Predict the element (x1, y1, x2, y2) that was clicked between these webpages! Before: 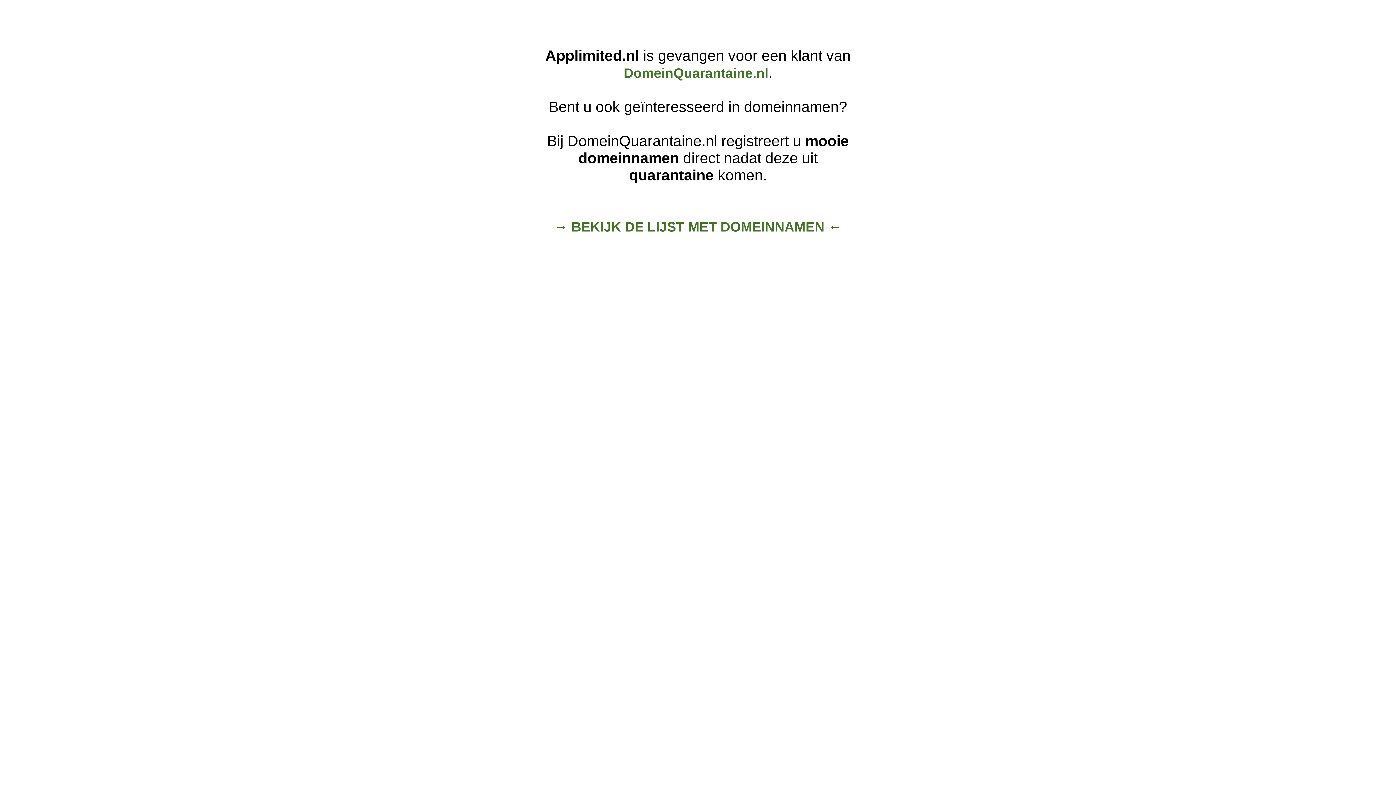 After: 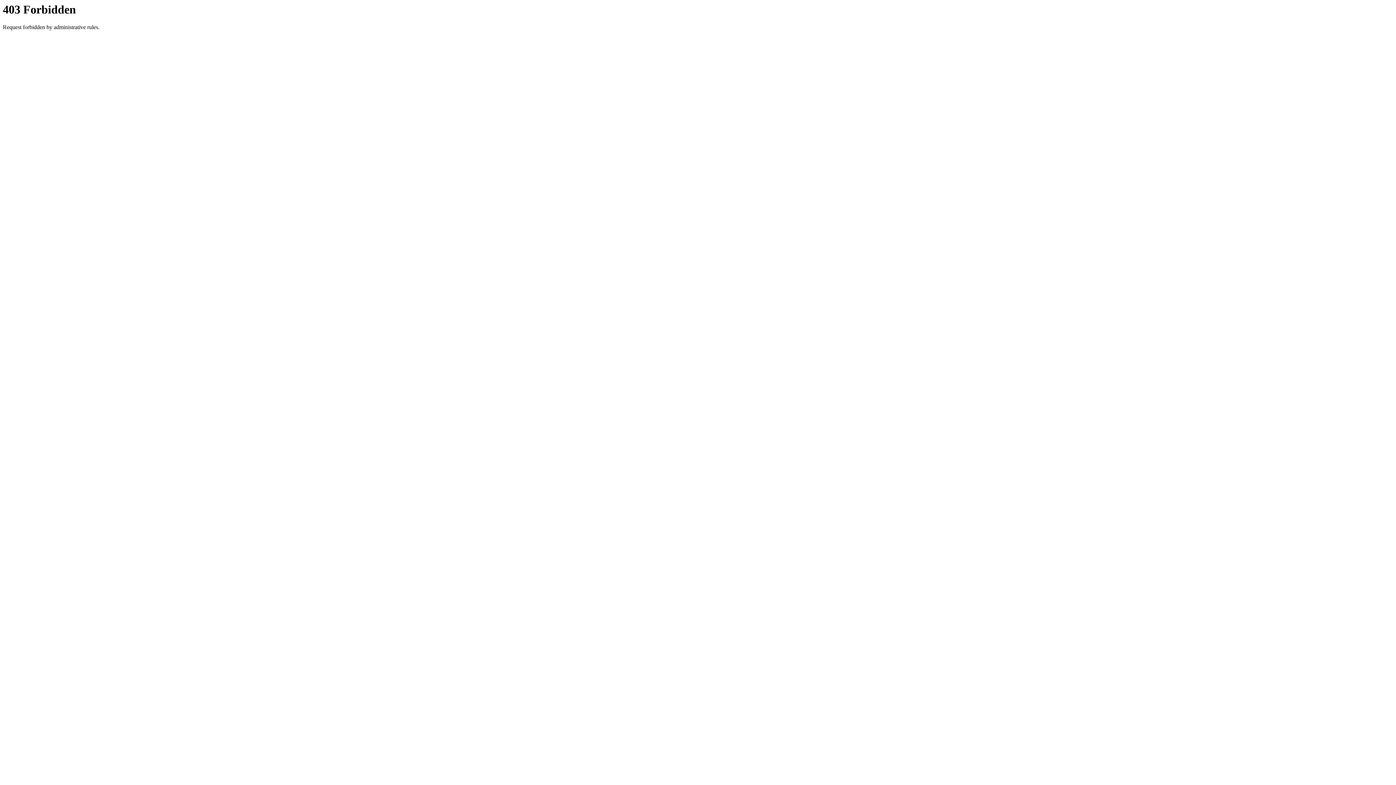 Action: bbox: (554, 219, 841, 234) label: → BEKIJK DE LIJST MET DOMEINNAMEN ←